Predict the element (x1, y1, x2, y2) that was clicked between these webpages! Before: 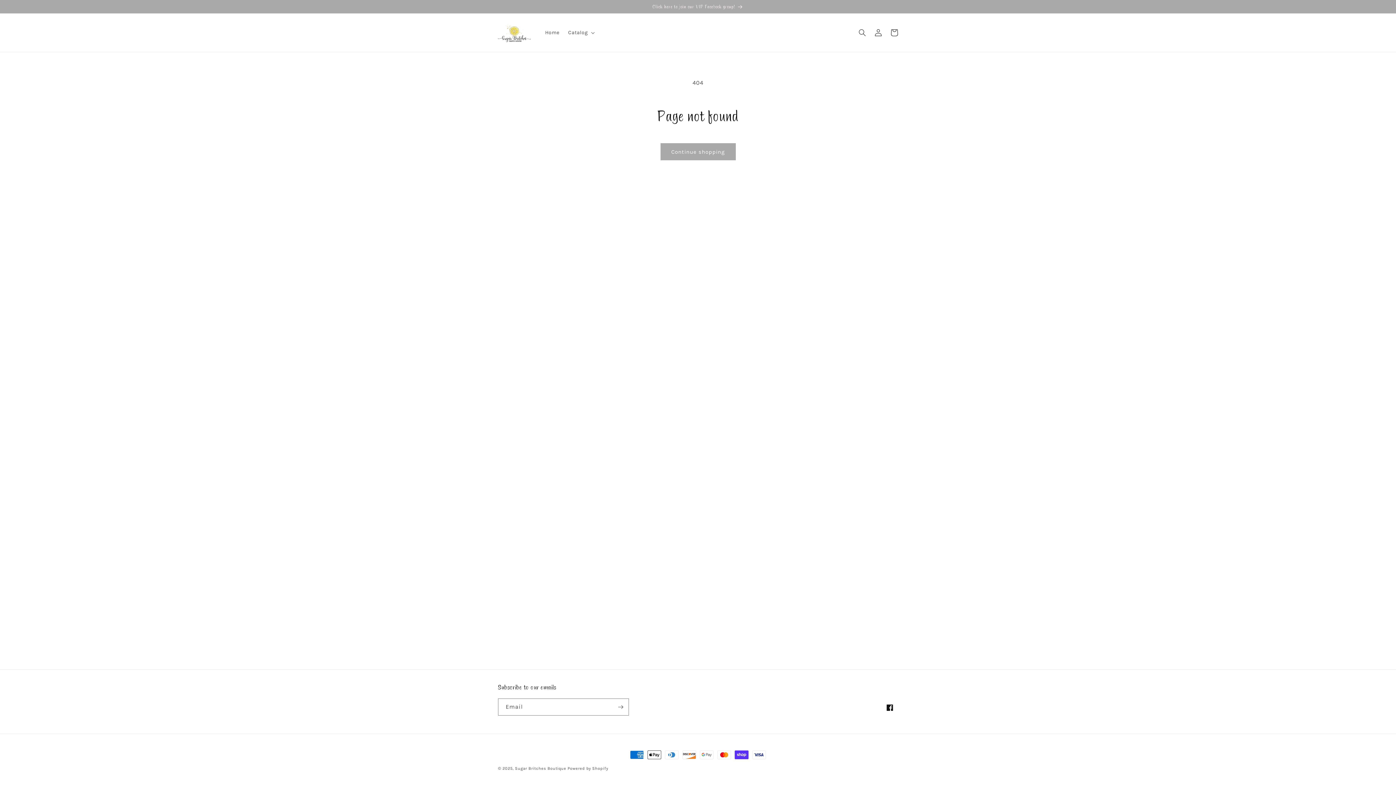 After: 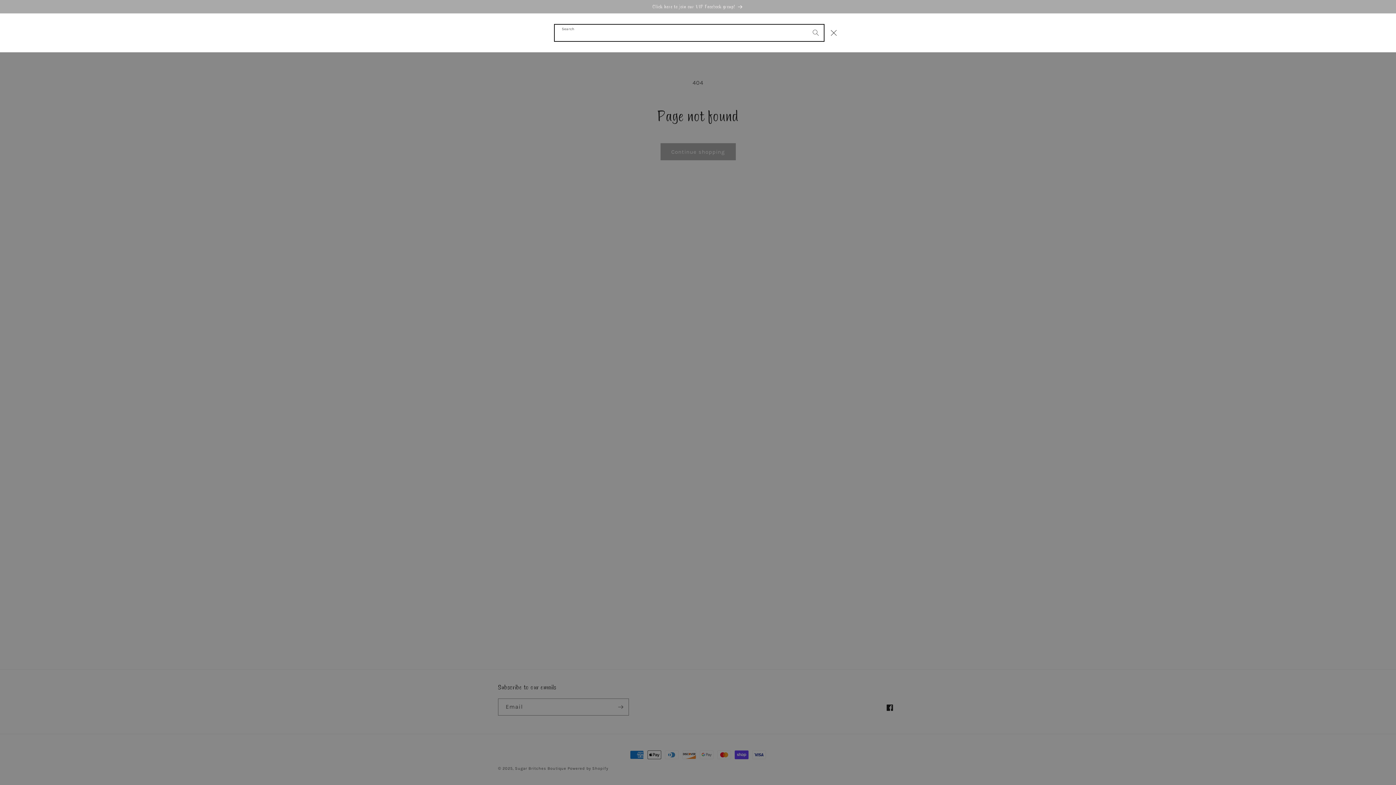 Action: bbox: (854, 24, 870, 40) label: Search